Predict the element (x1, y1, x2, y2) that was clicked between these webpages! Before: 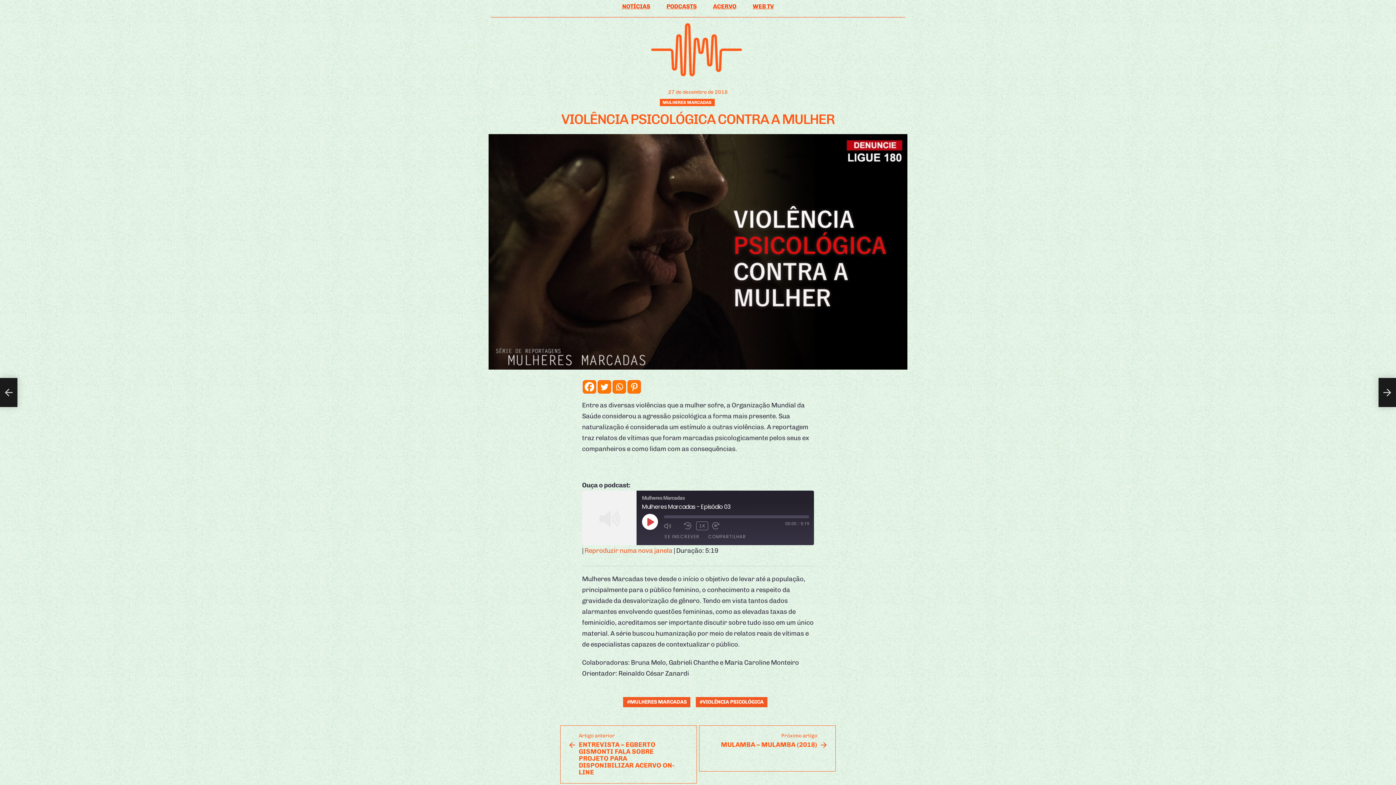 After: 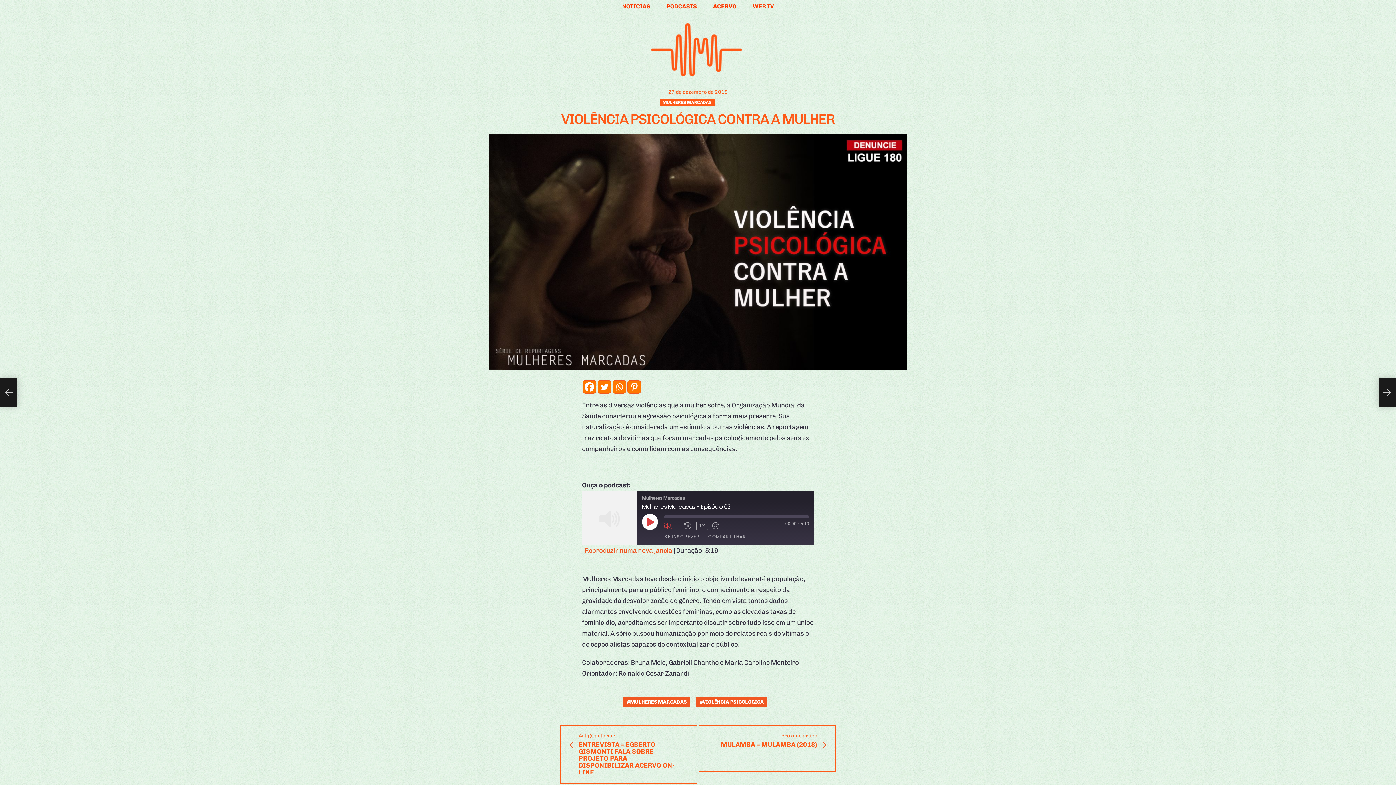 Action: label: ATIVAR/DESATIVAR O SOM DO EPISÓDIO bbox: (664, 522, 680, 529)